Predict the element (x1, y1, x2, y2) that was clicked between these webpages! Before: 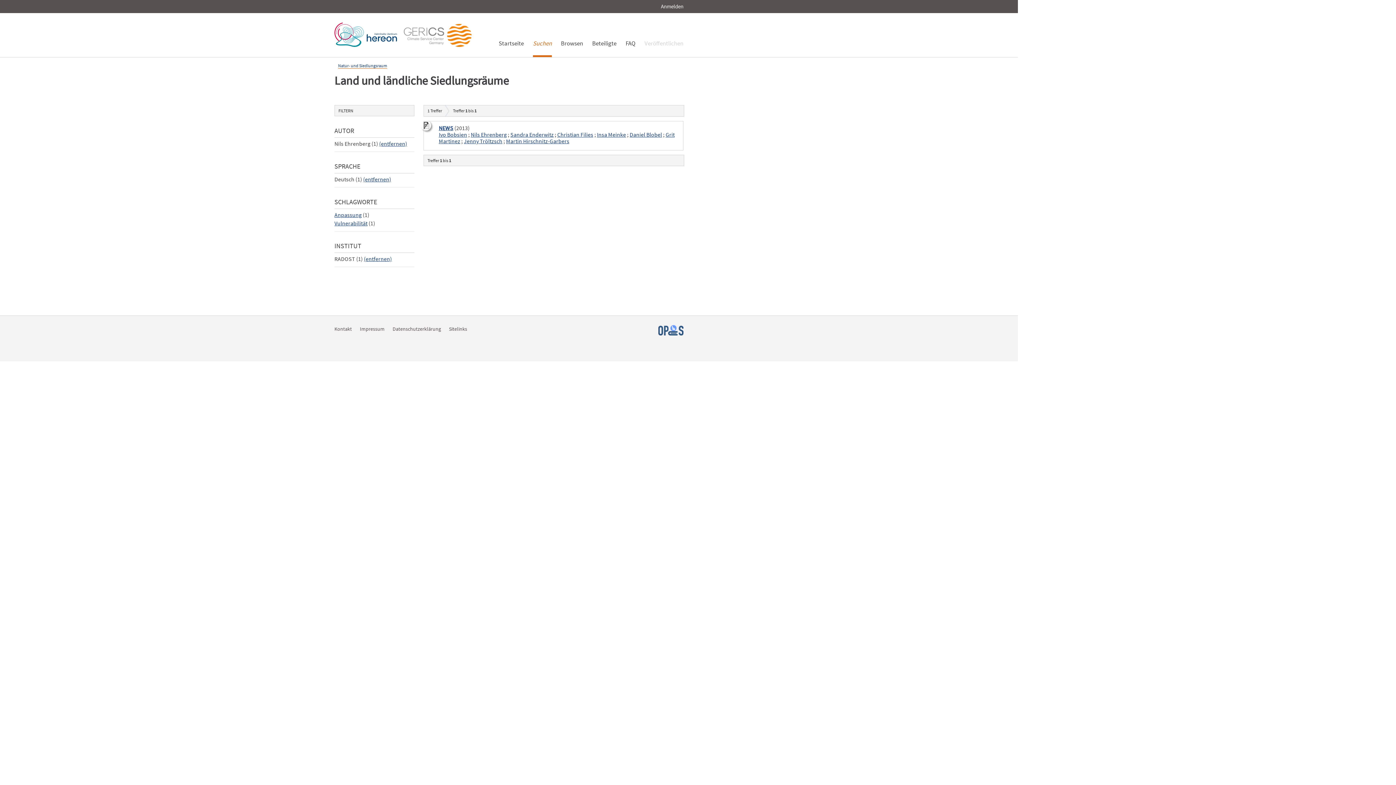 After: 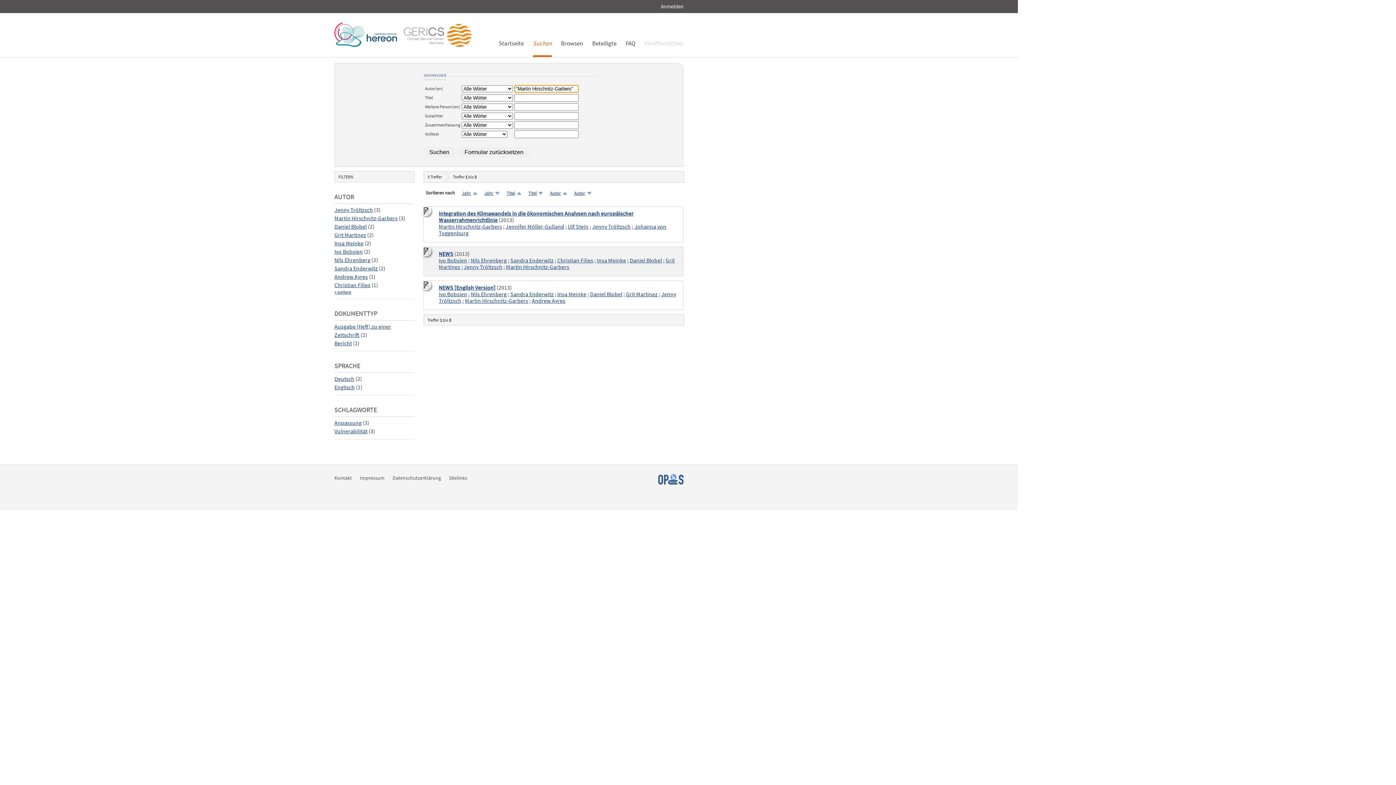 Action: label: Martin Hirschnitz-Garbers bbox: (506, 137, 569, 144)